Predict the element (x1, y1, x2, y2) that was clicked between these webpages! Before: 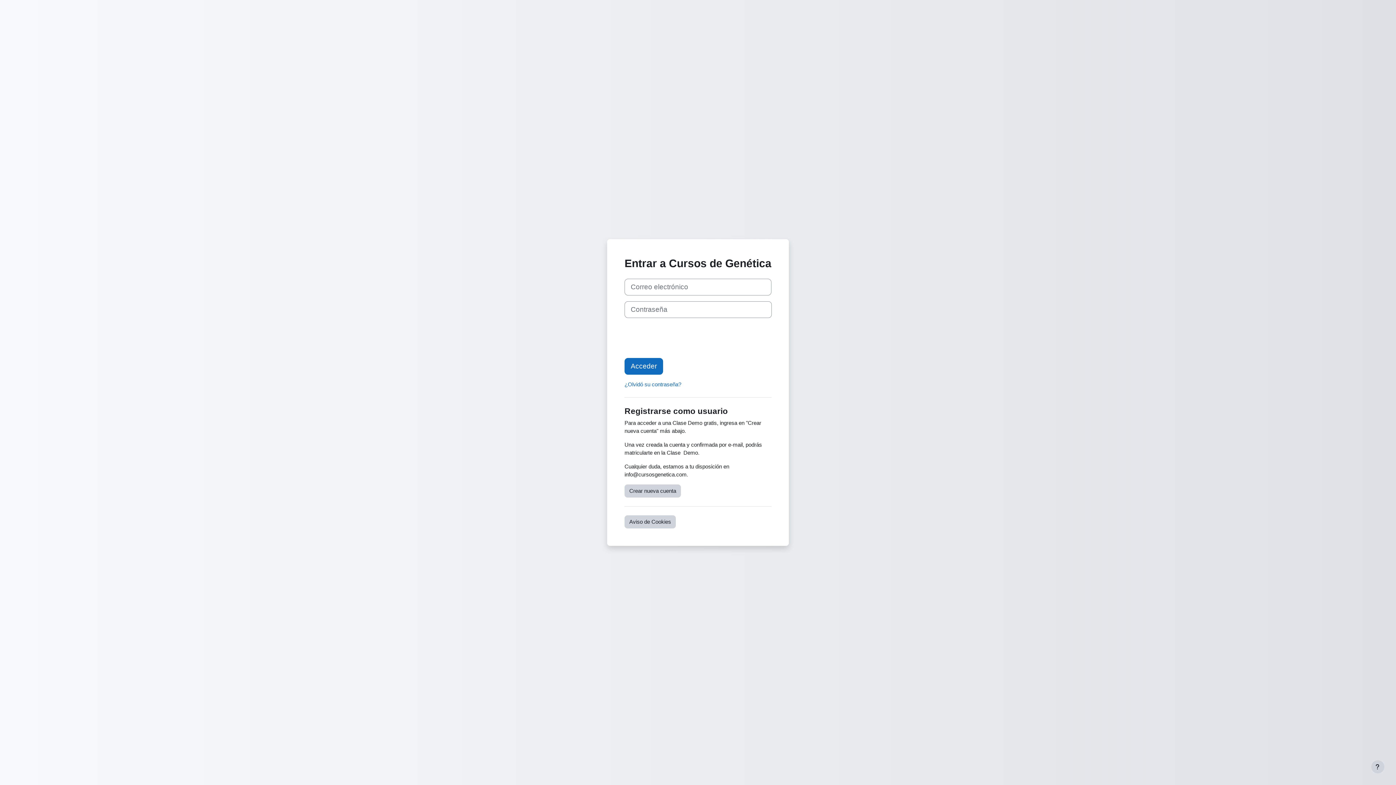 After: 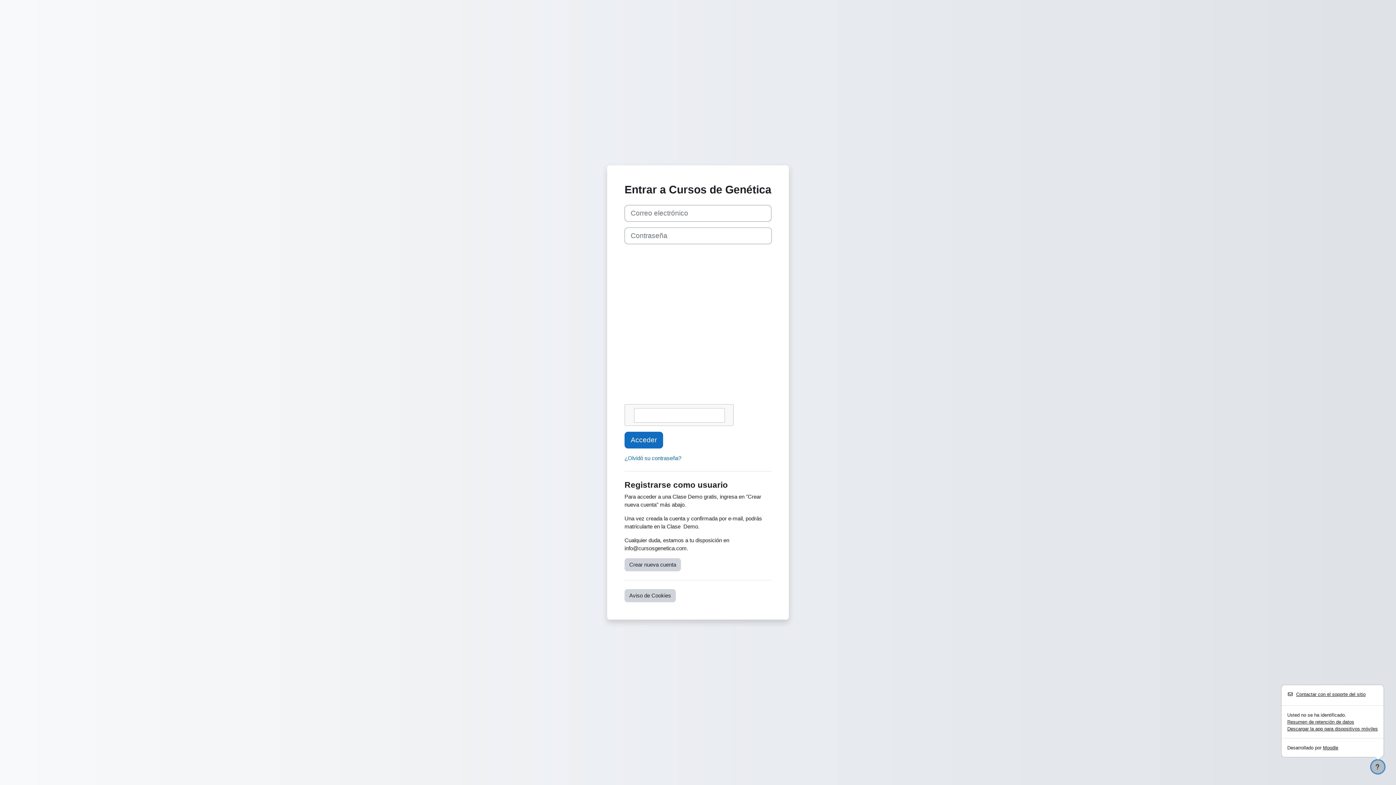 Action: label: Mostrar pie de página bbox: (1371, 760, 1384, 773)